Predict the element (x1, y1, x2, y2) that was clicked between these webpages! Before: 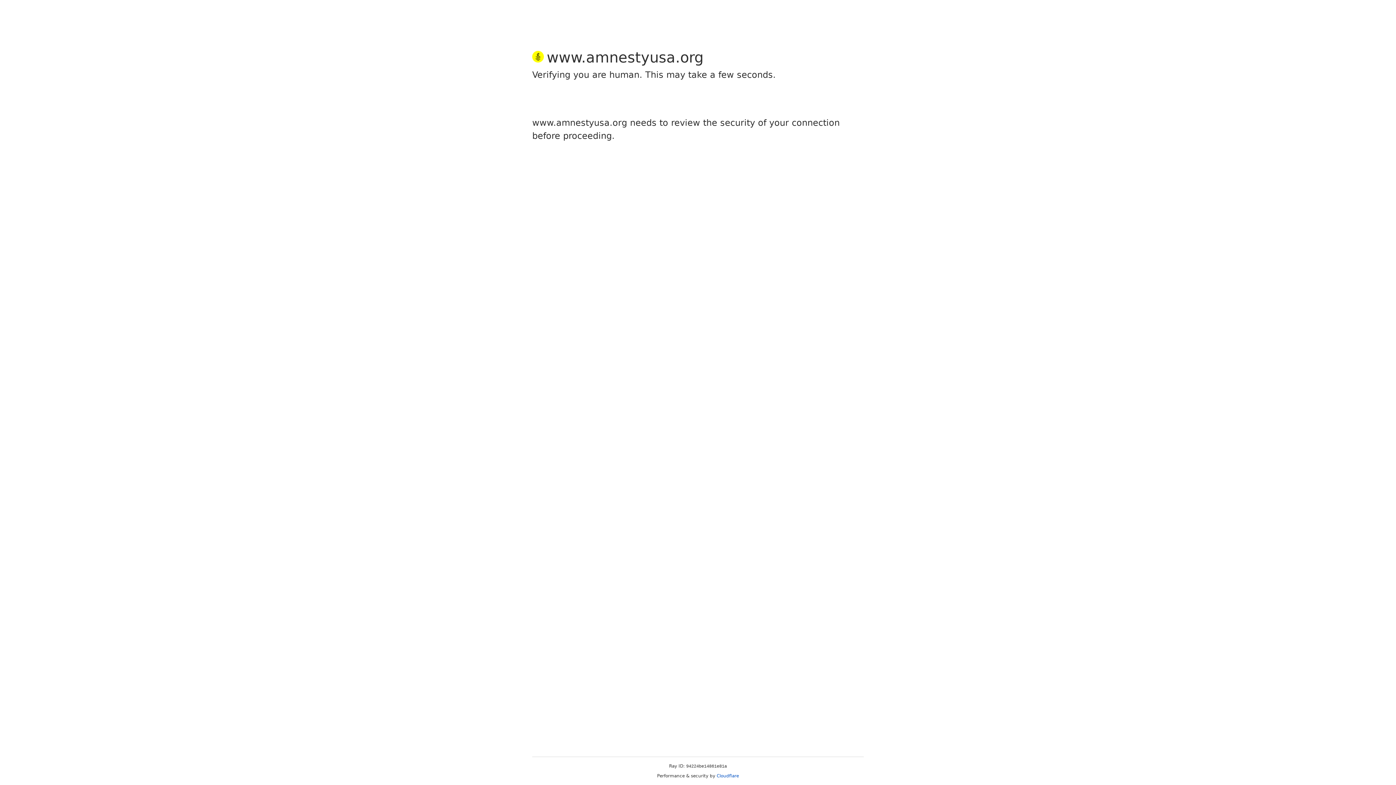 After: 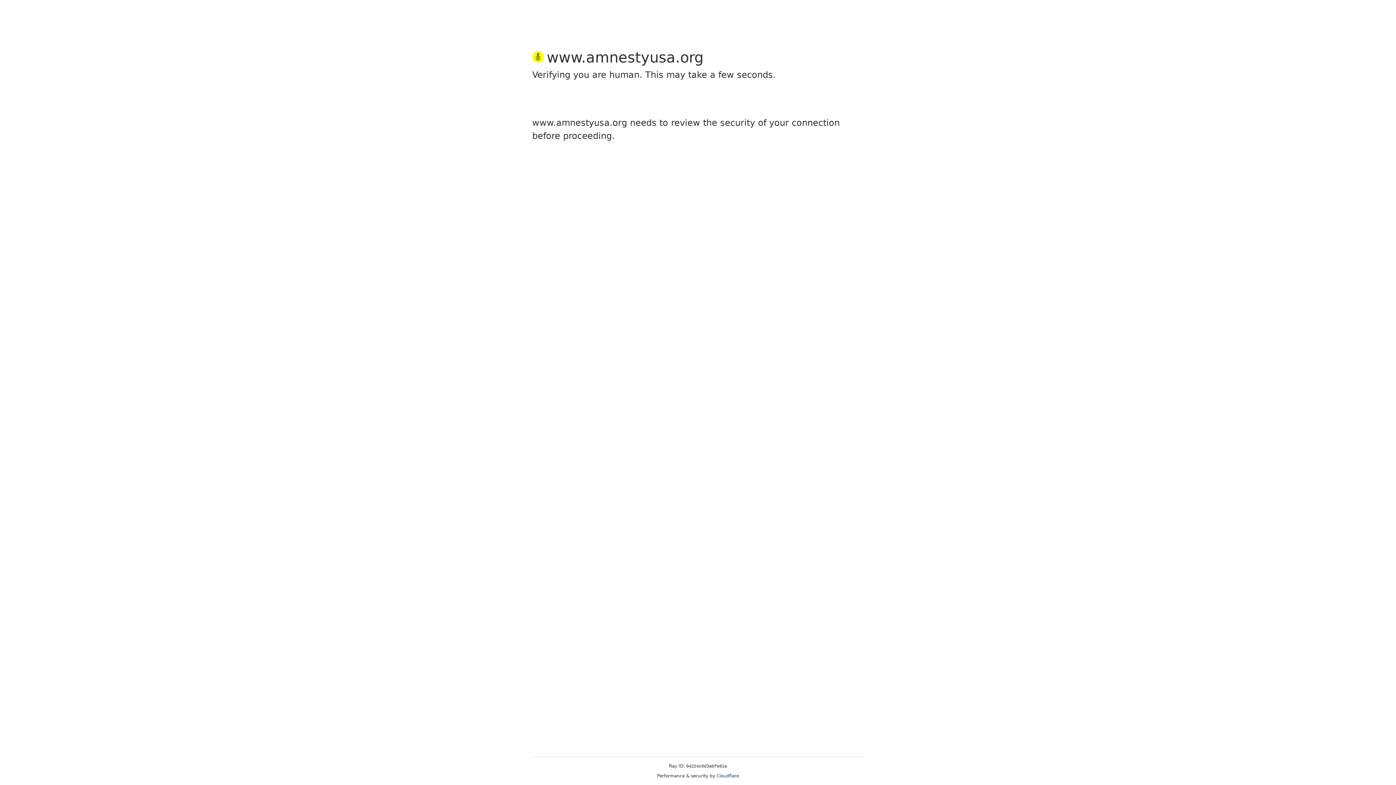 Action: bbox: (716, 773, 739, 778) label: Cloudflare